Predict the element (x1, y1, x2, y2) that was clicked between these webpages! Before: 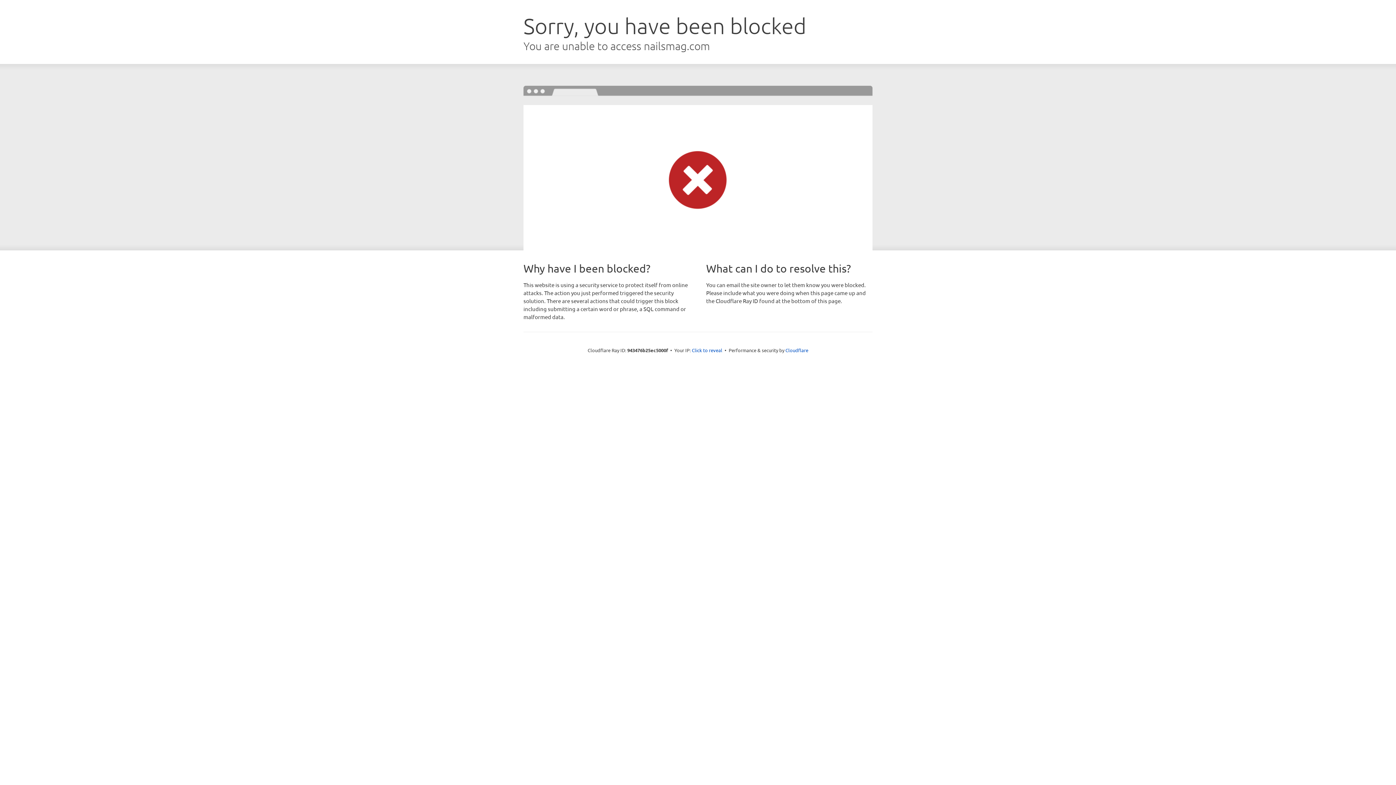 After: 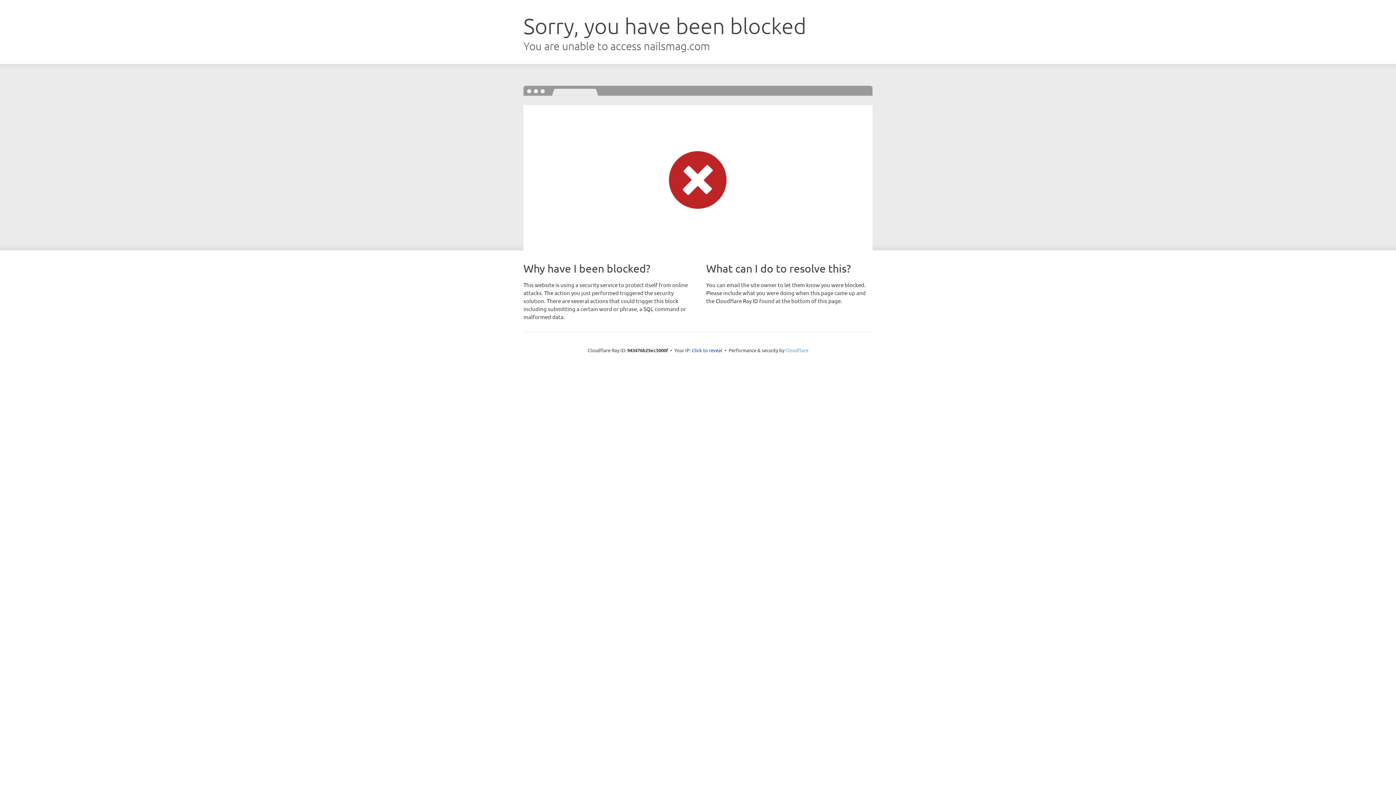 Action: bbox: (785, 347, 808, 353) label: Cloudflare